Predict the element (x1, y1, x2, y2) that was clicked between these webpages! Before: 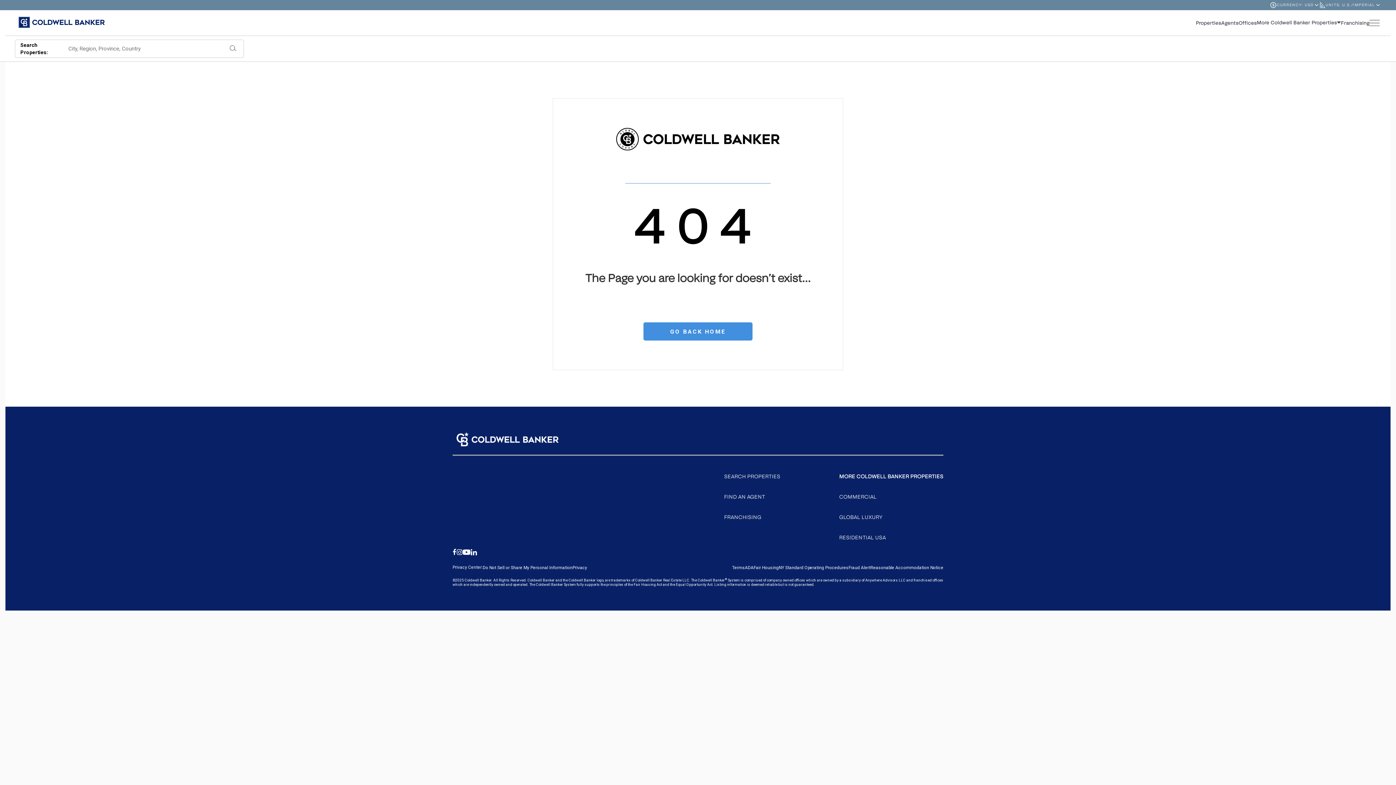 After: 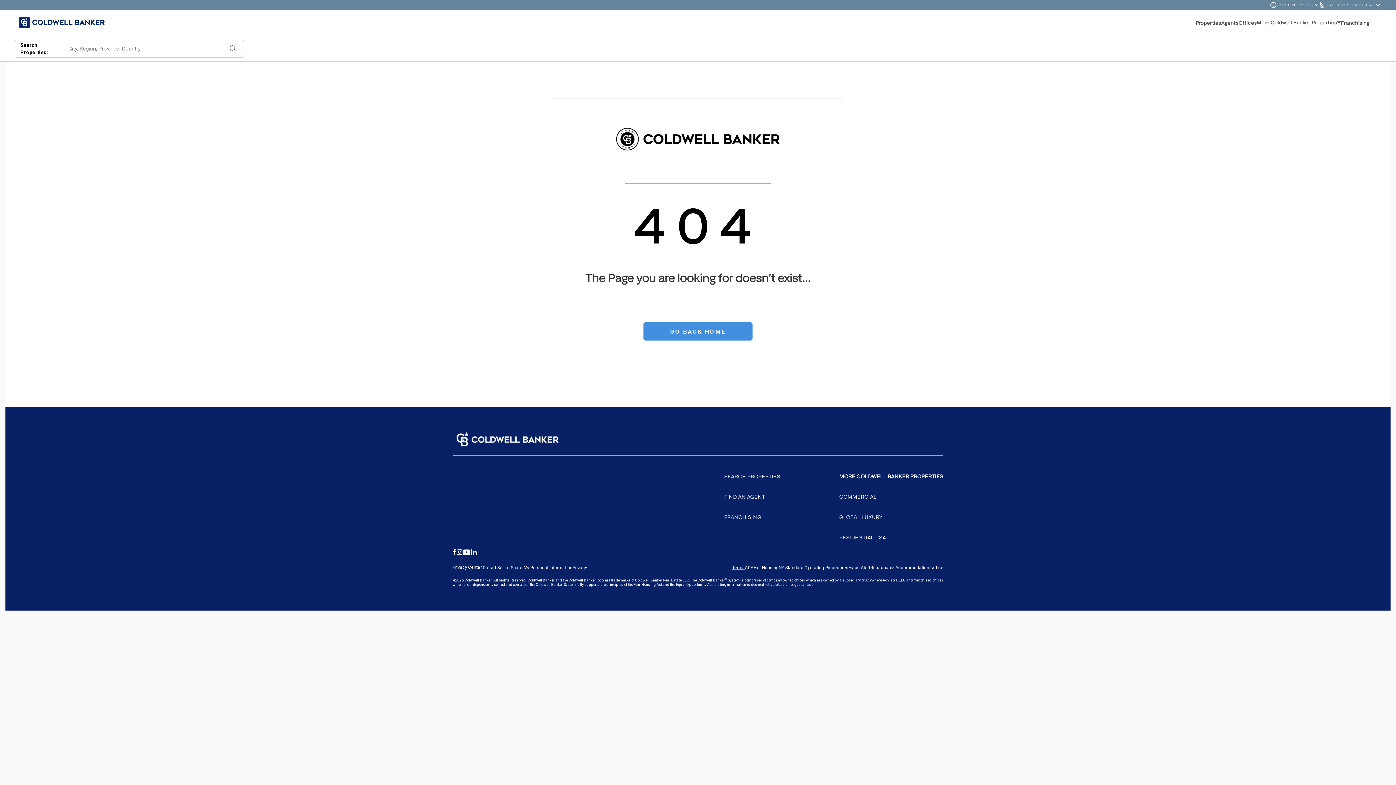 Action: label: Go to terms of use page bbox: (732, 565, 745, 570)